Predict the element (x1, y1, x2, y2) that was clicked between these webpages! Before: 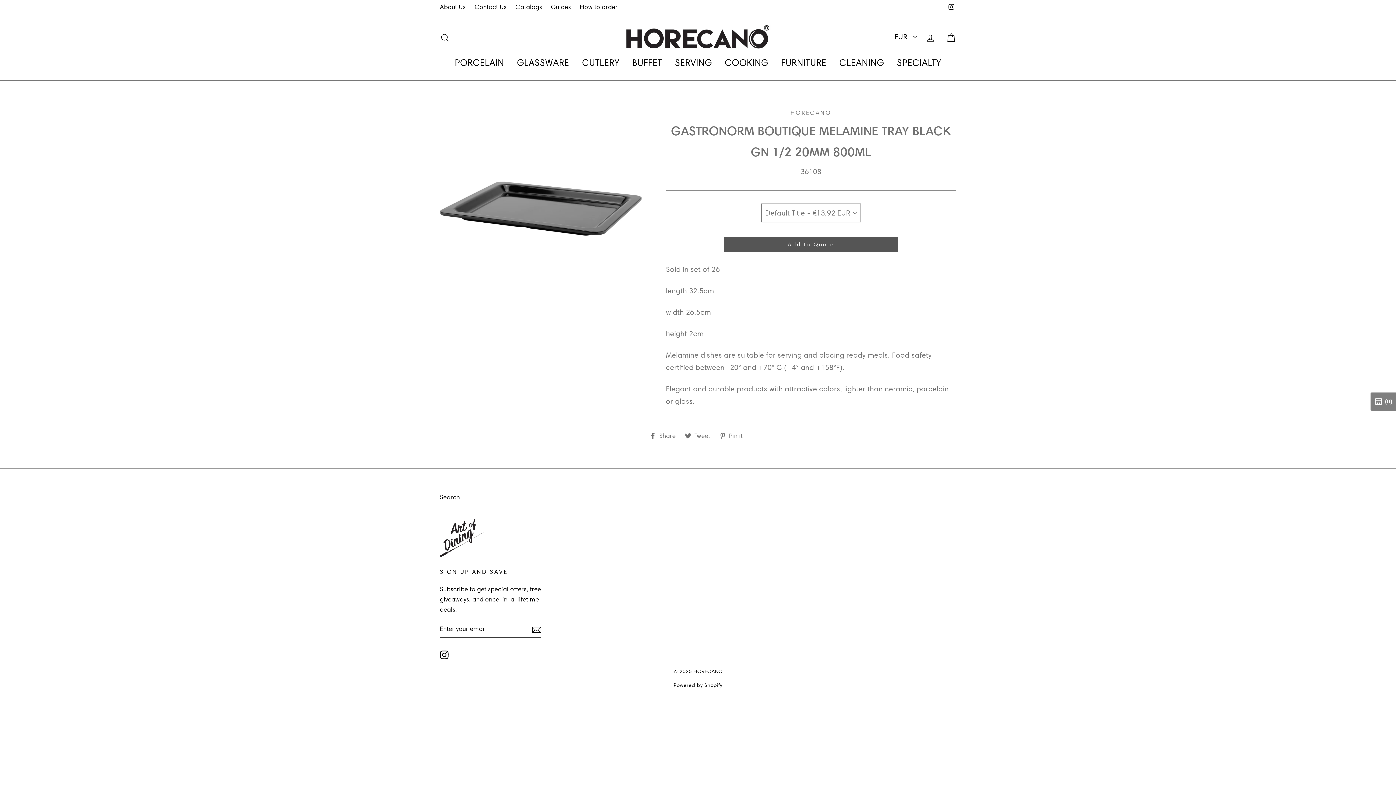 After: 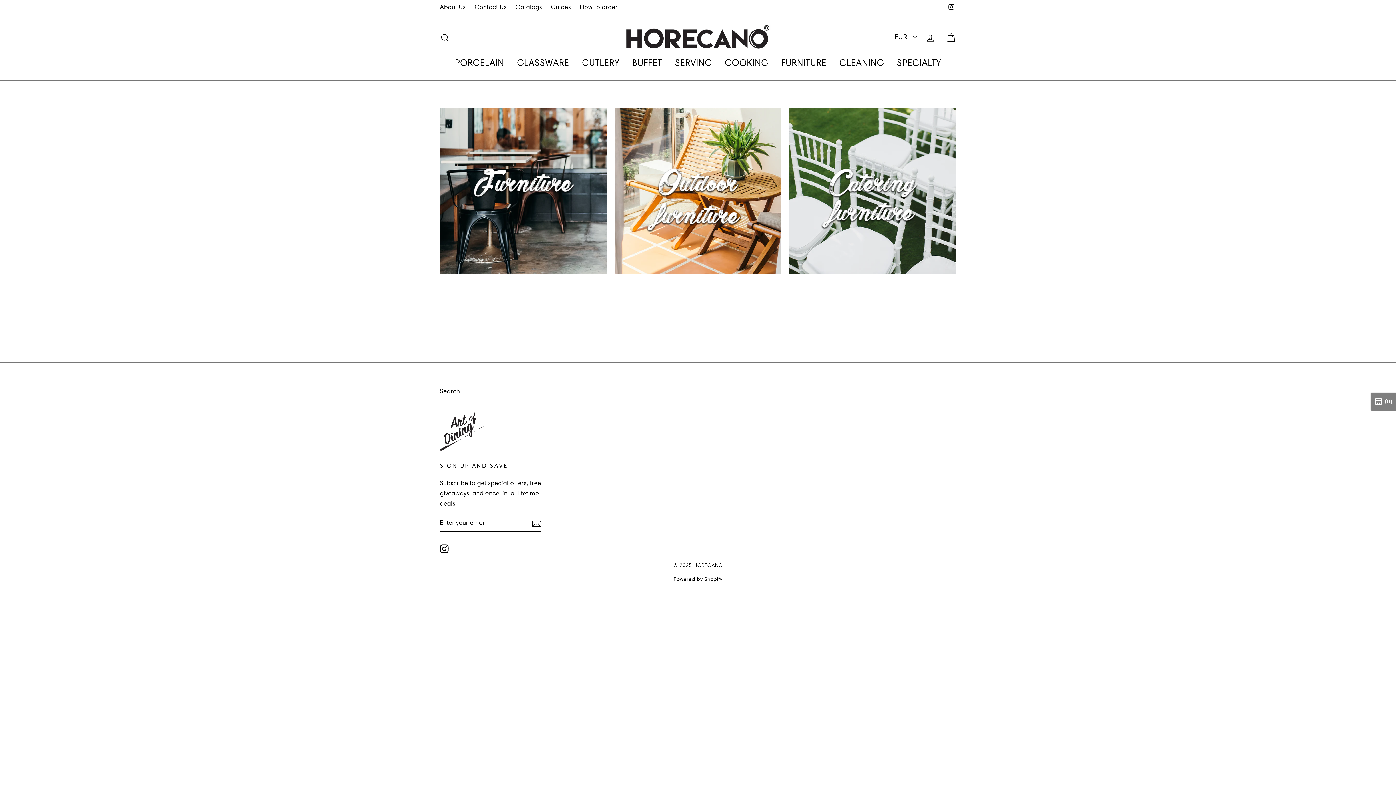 Action: bbox: (775, 52, 832, 72) label: FURNITURE